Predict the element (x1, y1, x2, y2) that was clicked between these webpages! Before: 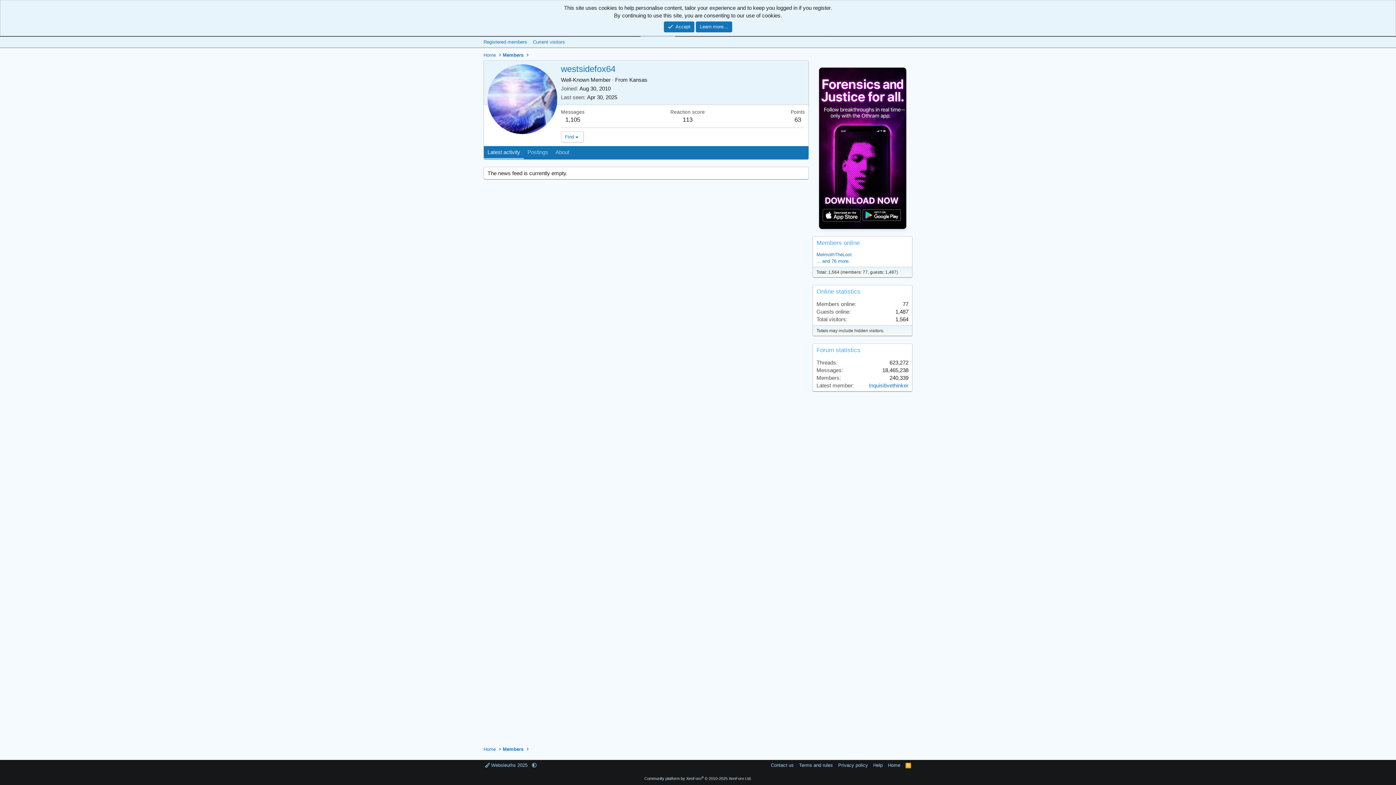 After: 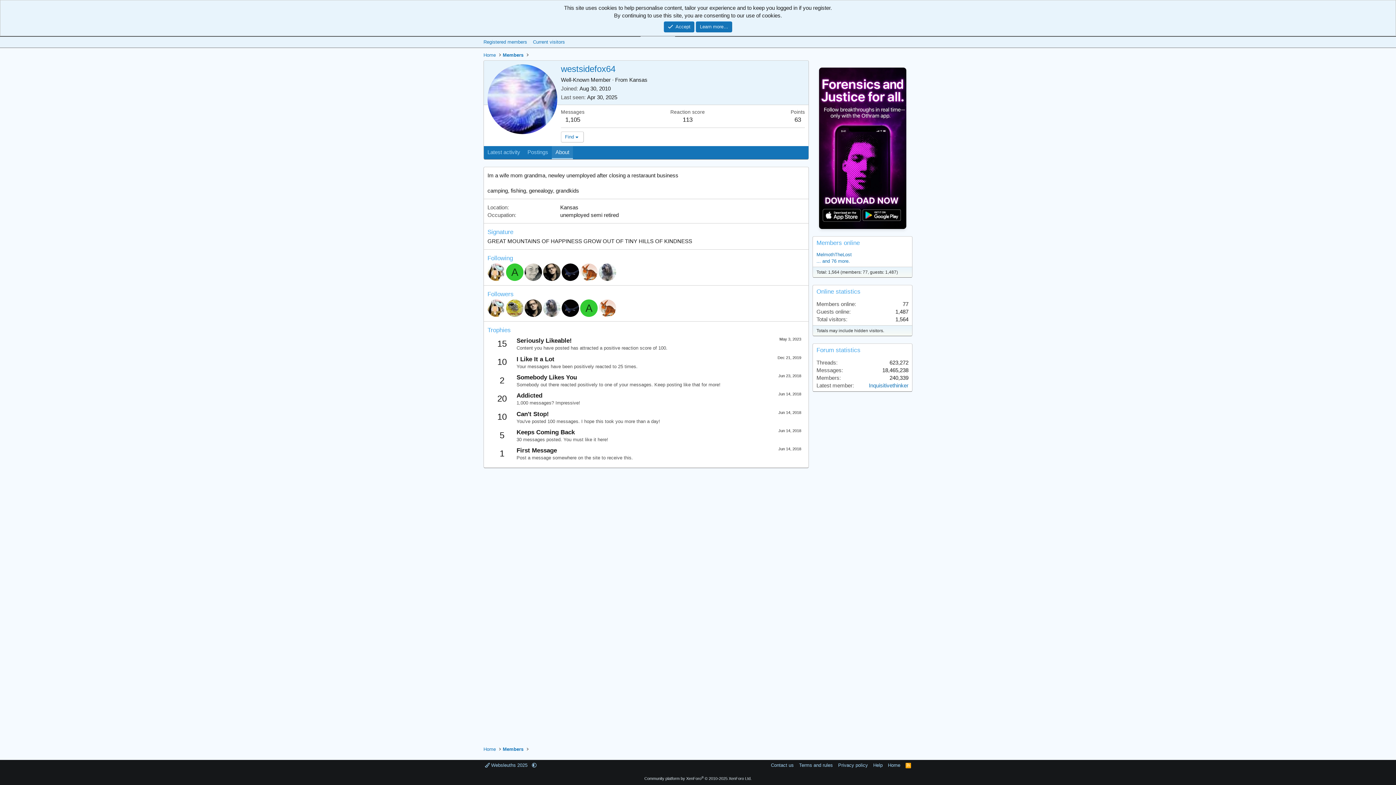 Action: bbox: (552, 146, 573, 159) label: About